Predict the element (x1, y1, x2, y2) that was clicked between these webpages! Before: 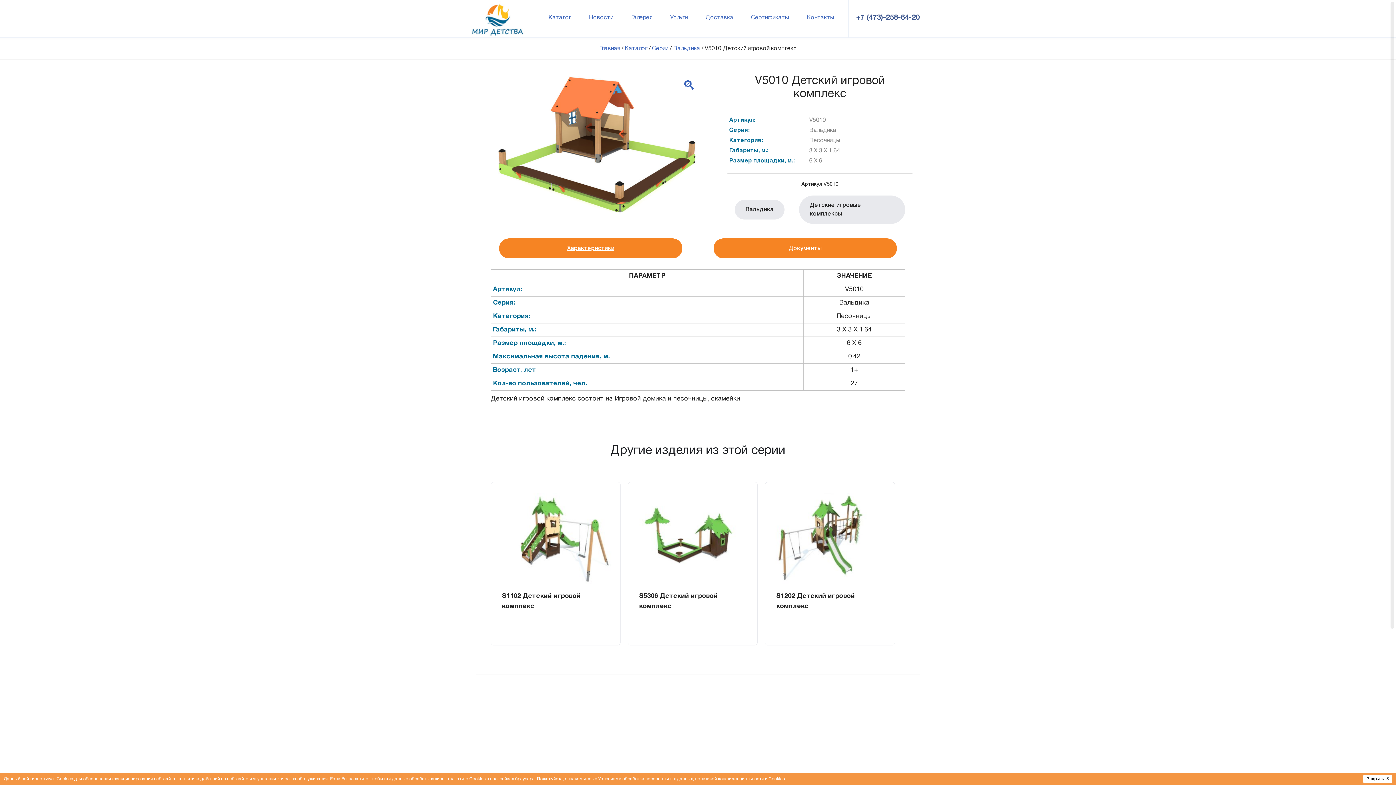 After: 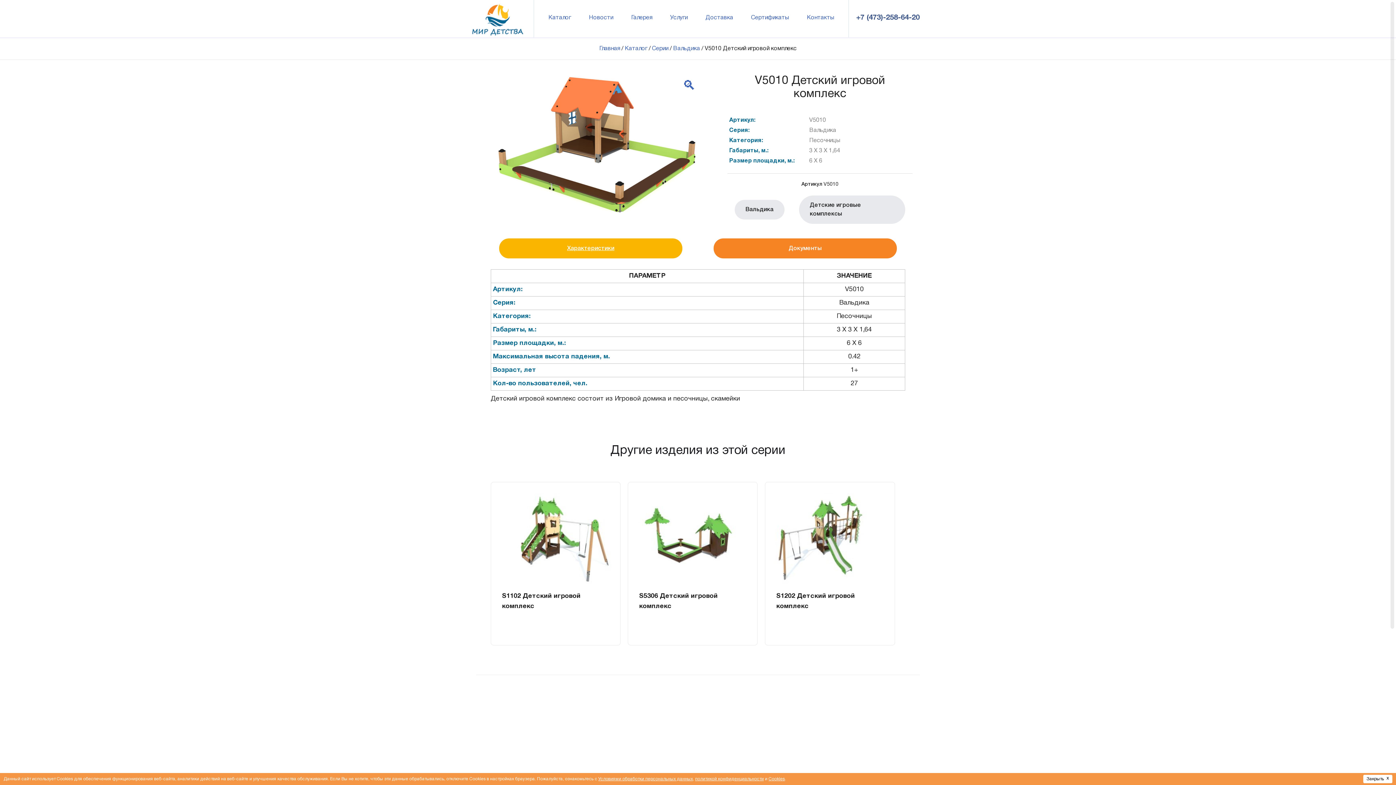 Action: label: Характеристики bbox: (499, 238, 682, 258)